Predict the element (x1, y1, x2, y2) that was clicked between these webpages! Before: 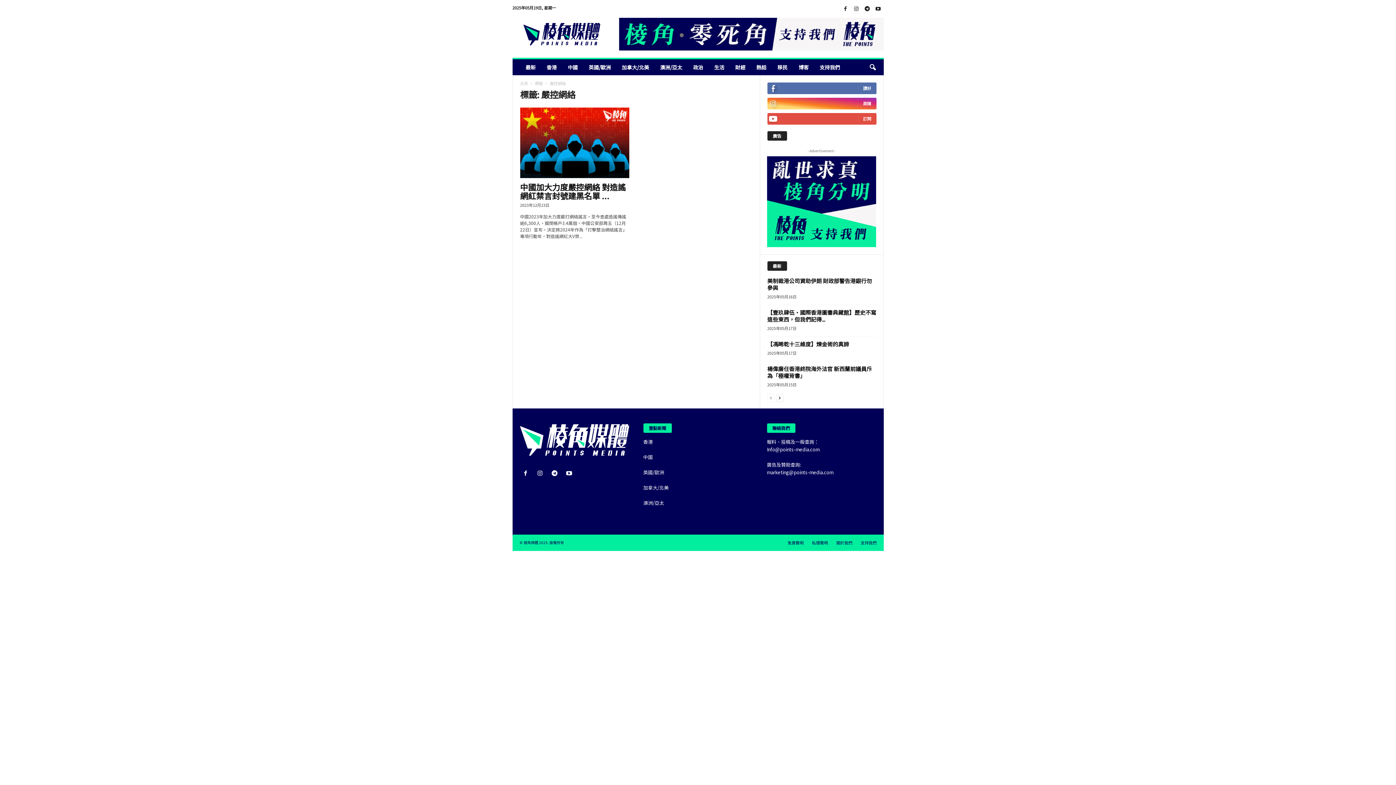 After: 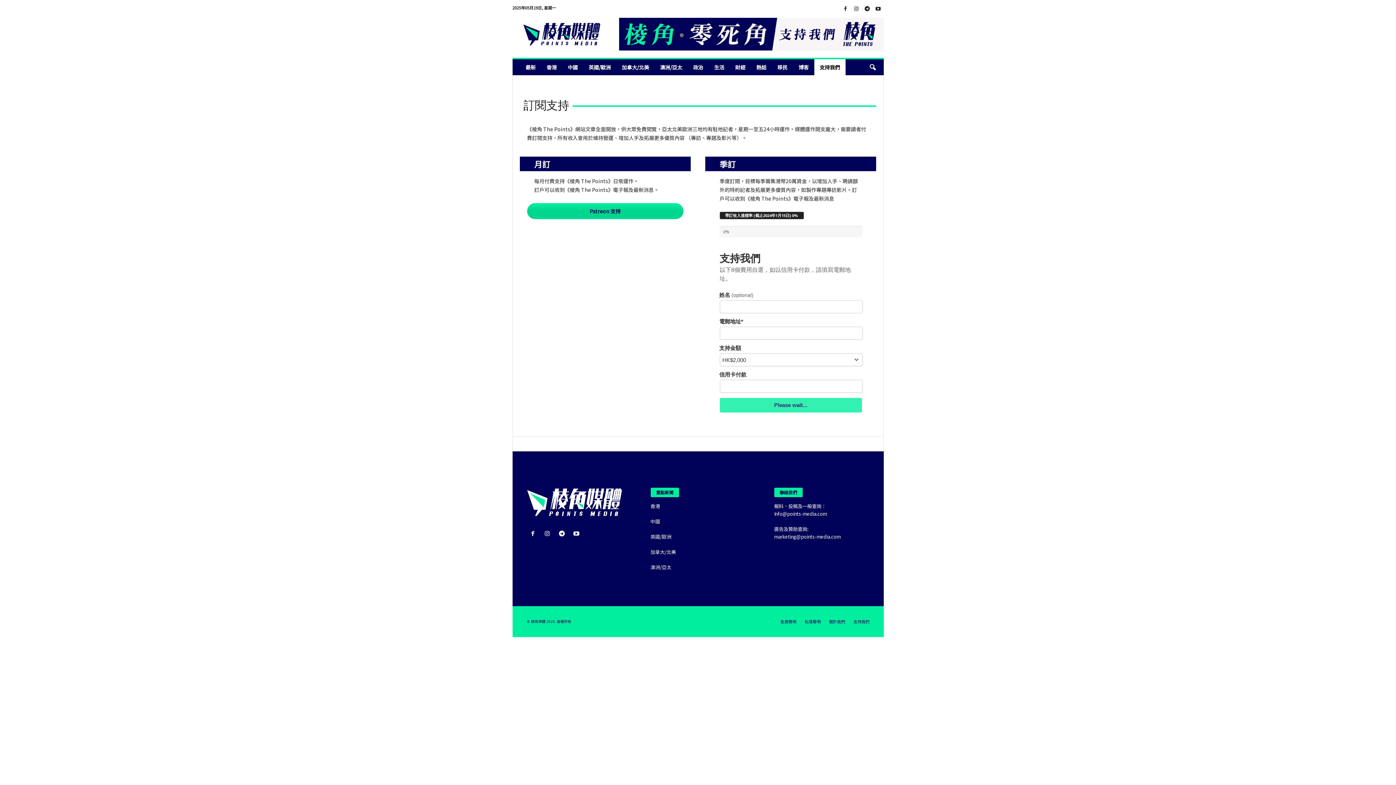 Action: bbox: (814, 59, 845, 75) label: 支持我們